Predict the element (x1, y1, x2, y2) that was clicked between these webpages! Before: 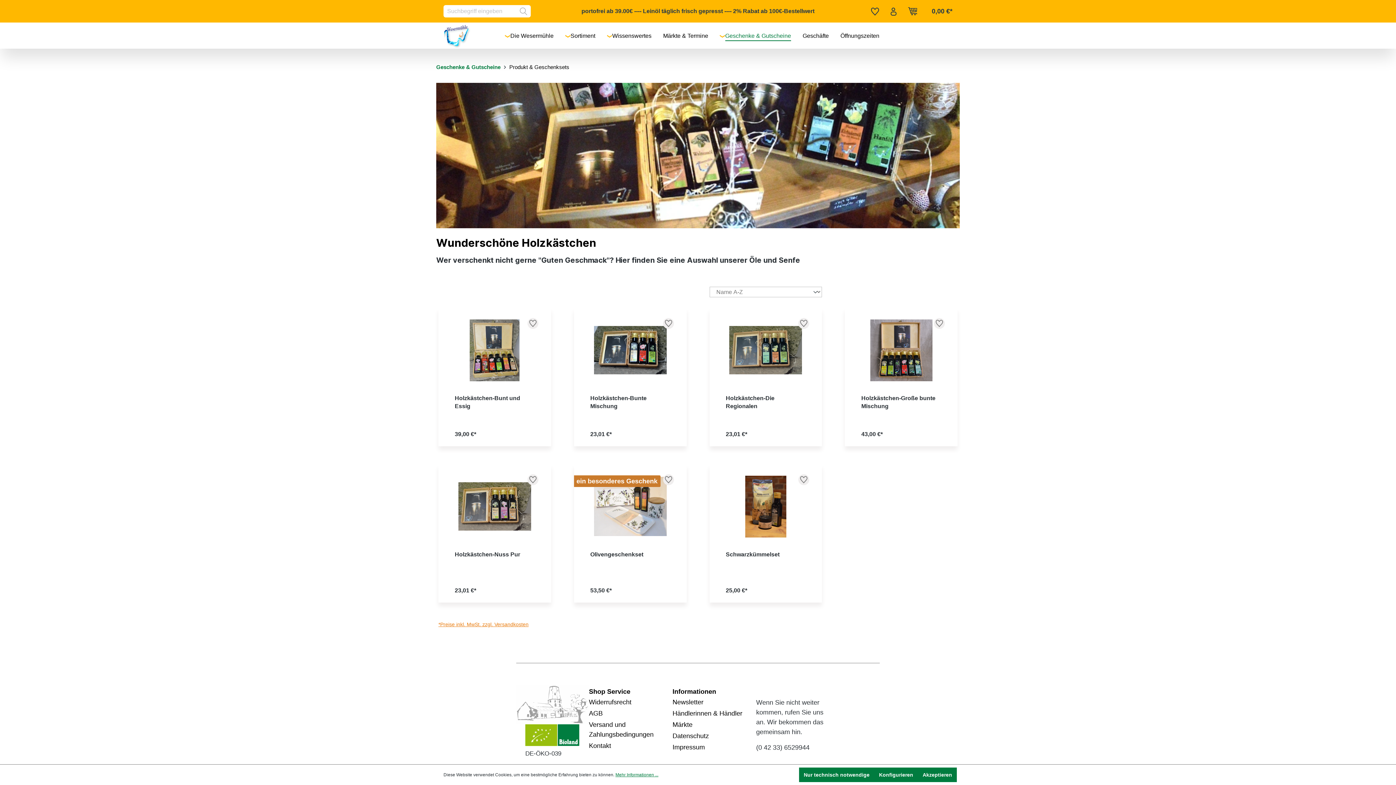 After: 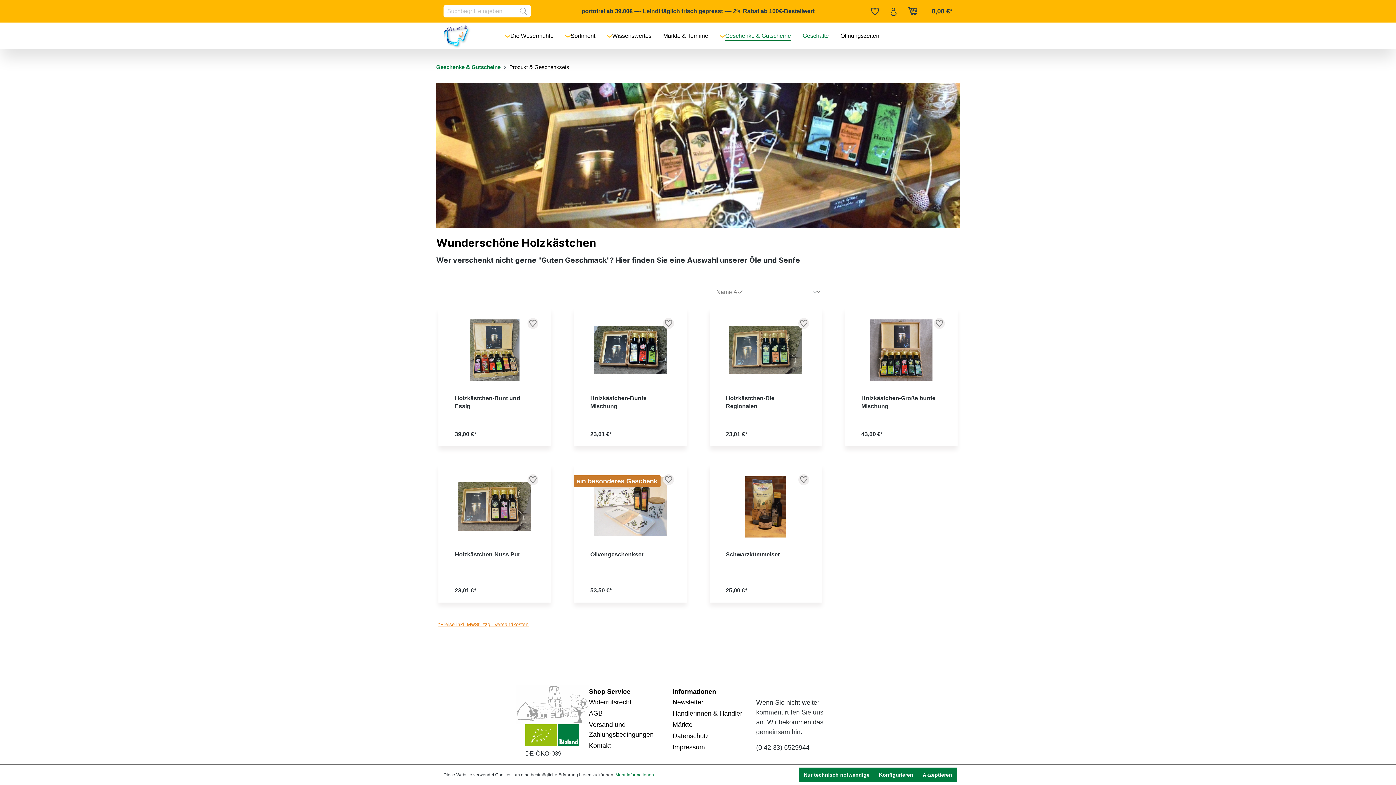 Action: bbox: (802, 28, 840, 44) label: Geschäfte